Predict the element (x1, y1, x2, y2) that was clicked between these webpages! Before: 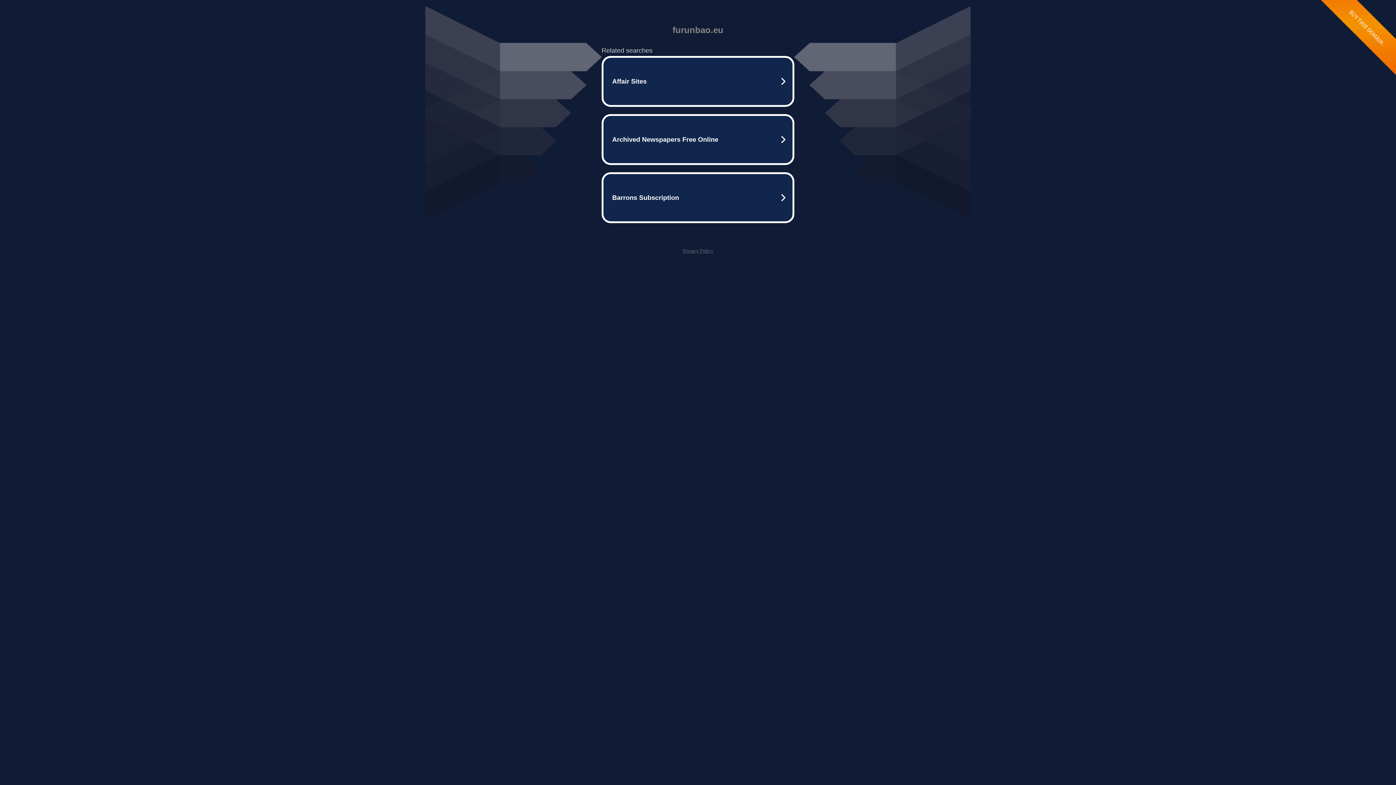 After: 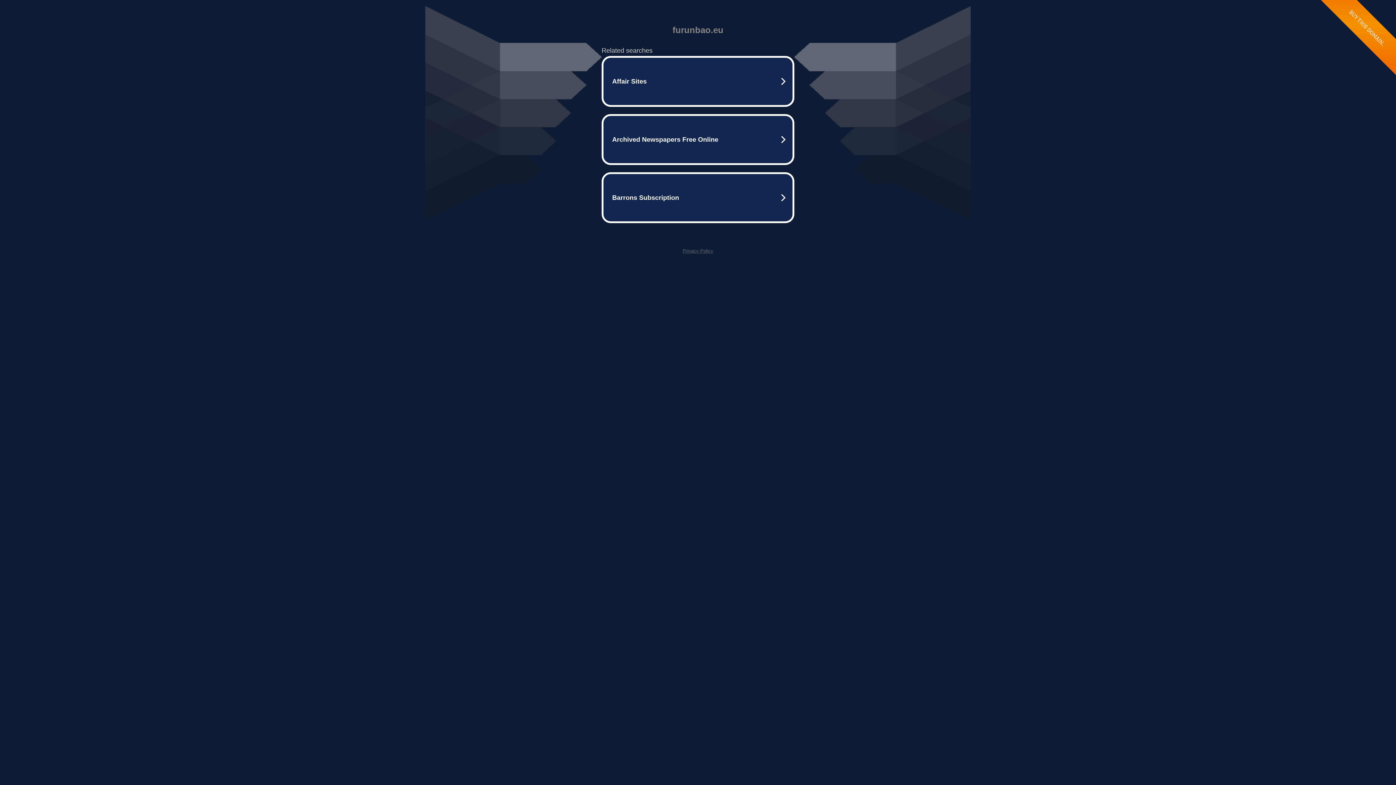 Action: bbox: (682, 248, 713, 253) label: Privacy Policy